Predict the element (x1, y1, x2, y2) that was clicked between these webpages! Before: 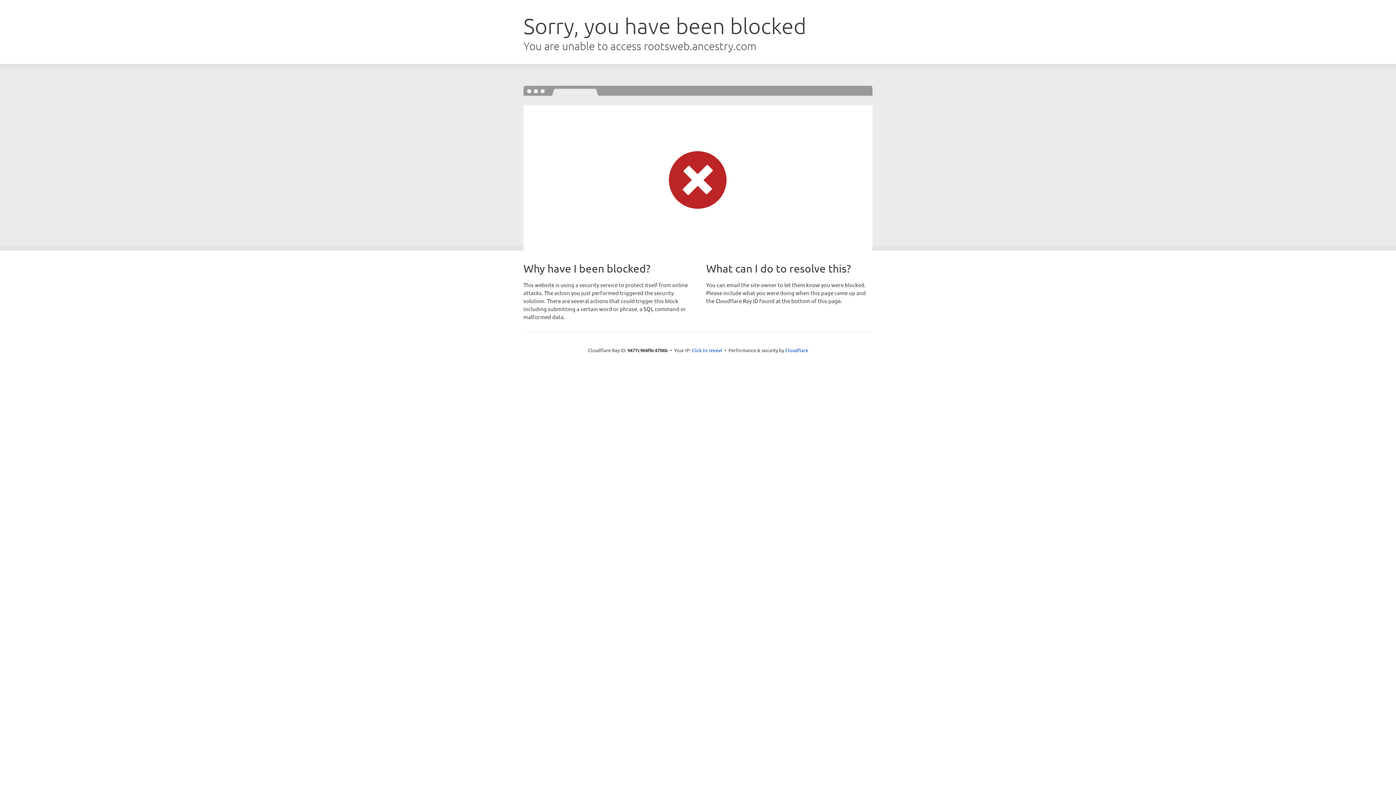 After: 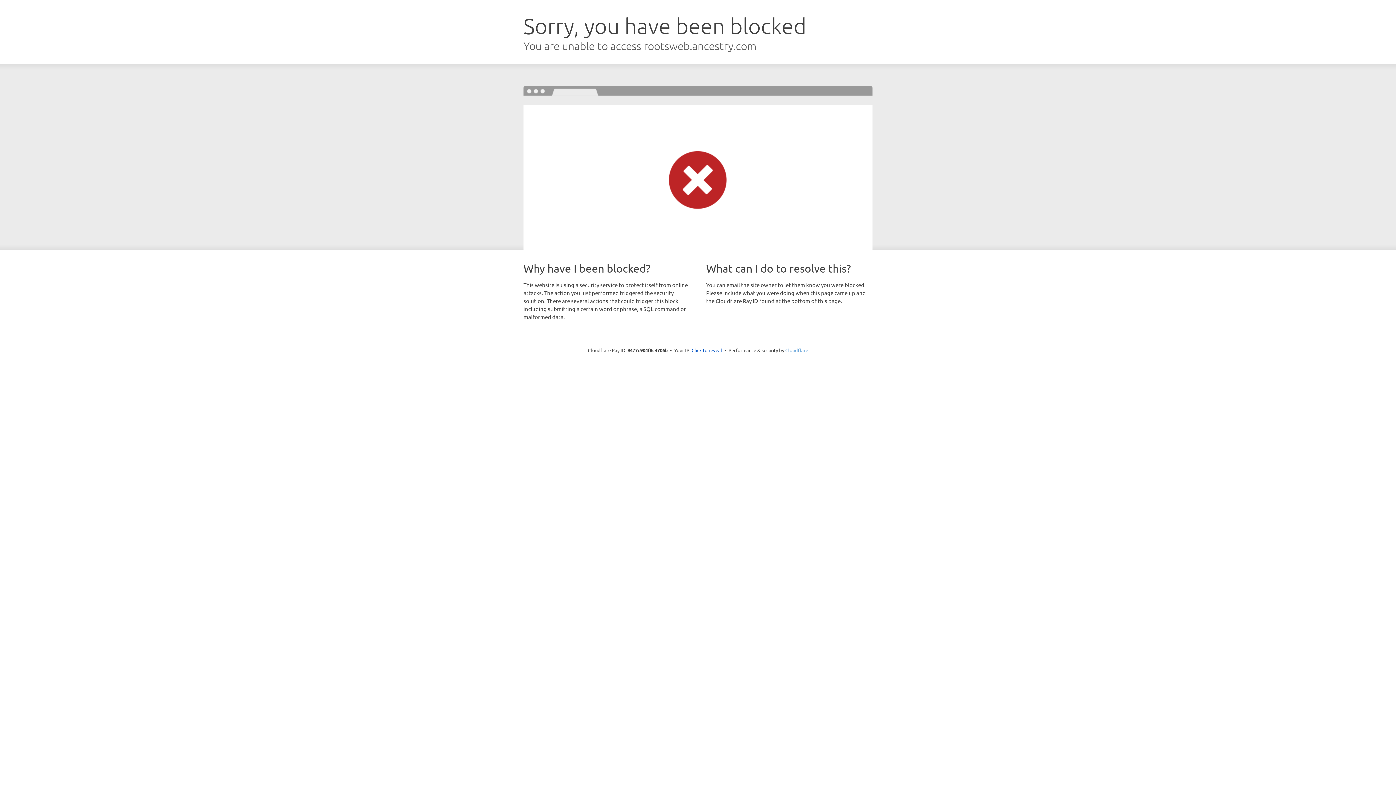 Action: label: Cloudflare bbox: (785, 347, 808, 353)